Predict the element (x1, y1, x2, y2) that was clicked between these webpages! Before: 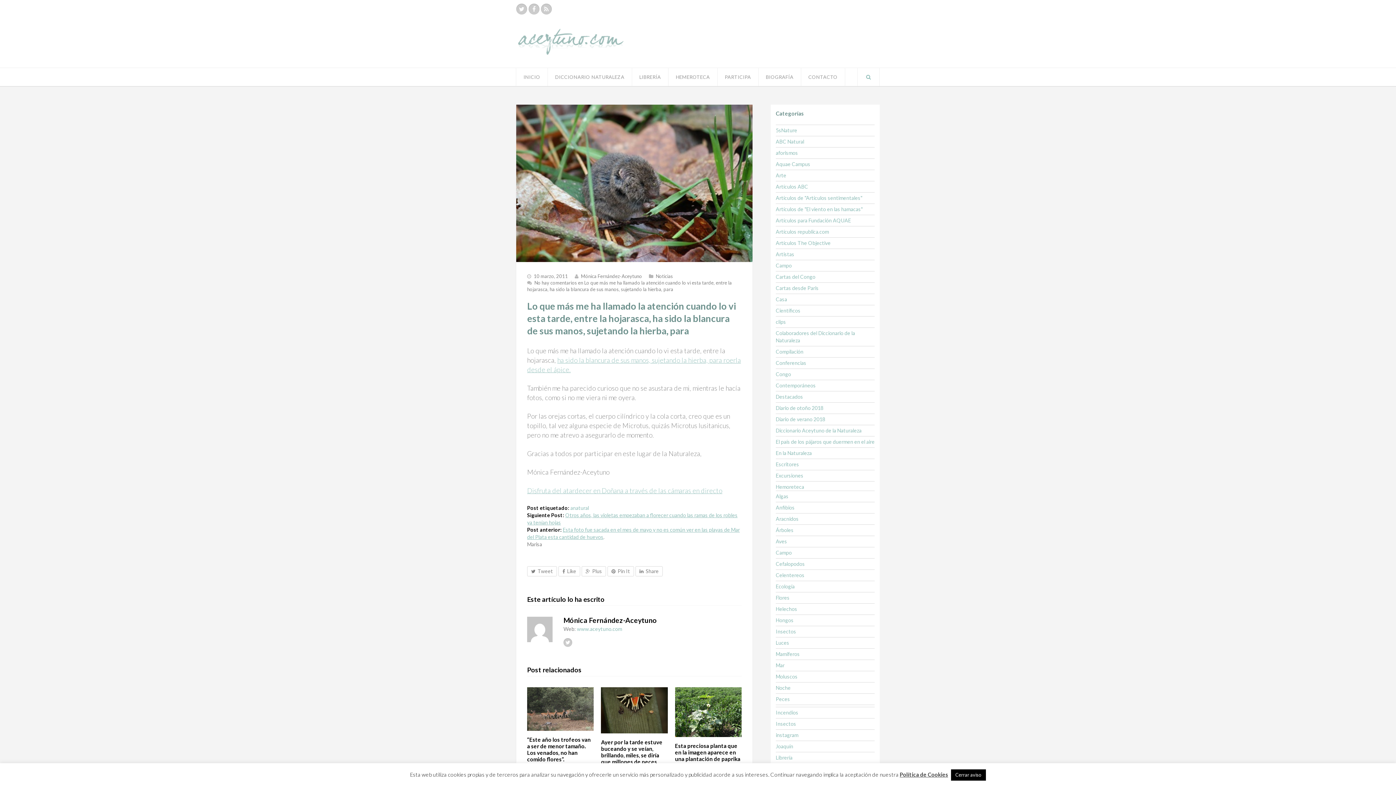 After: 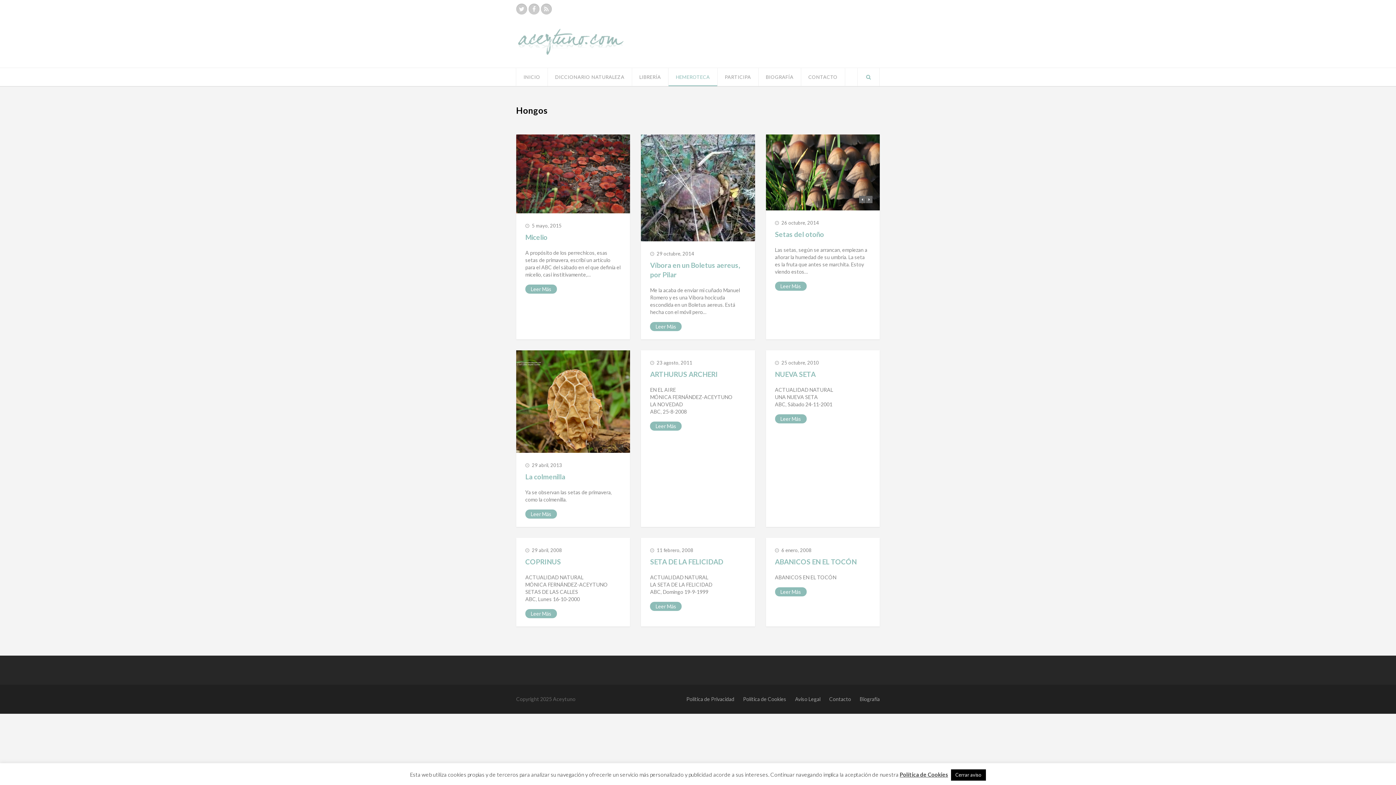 Action: label: Hongos bbox: (776, 617, 793, 623)